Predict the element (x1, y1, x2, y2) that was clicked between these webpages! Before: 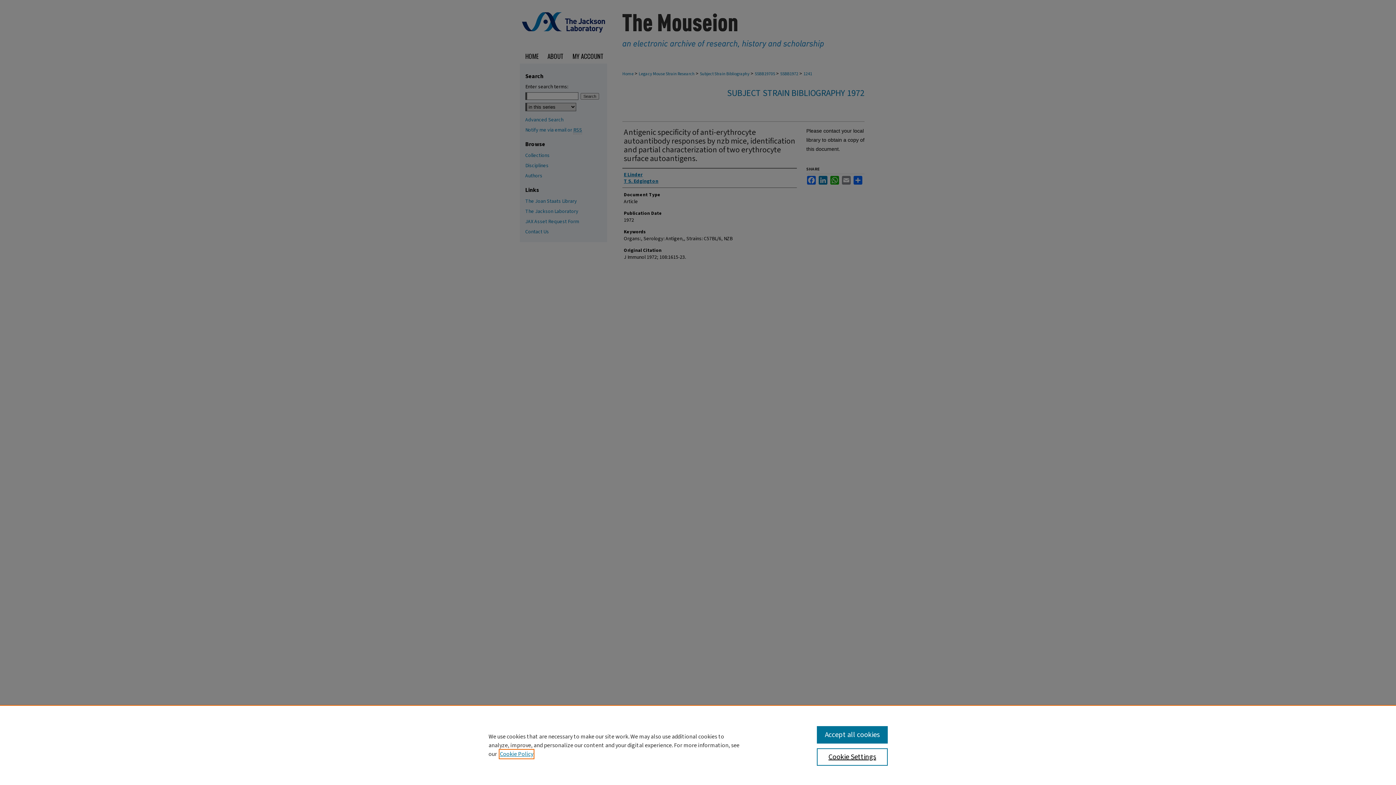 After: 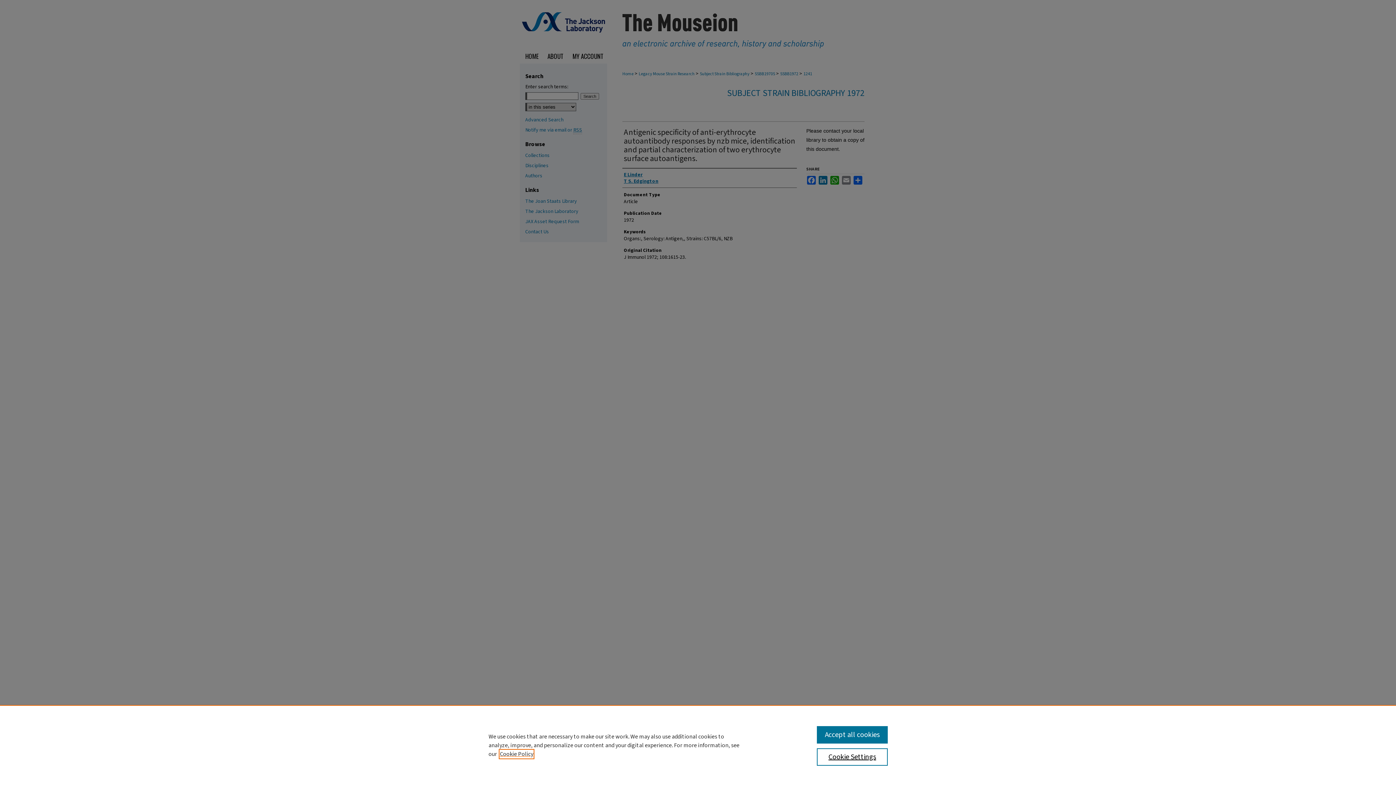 Action: bbox: (500, 750, 533, 758) label: , opens in a new tab